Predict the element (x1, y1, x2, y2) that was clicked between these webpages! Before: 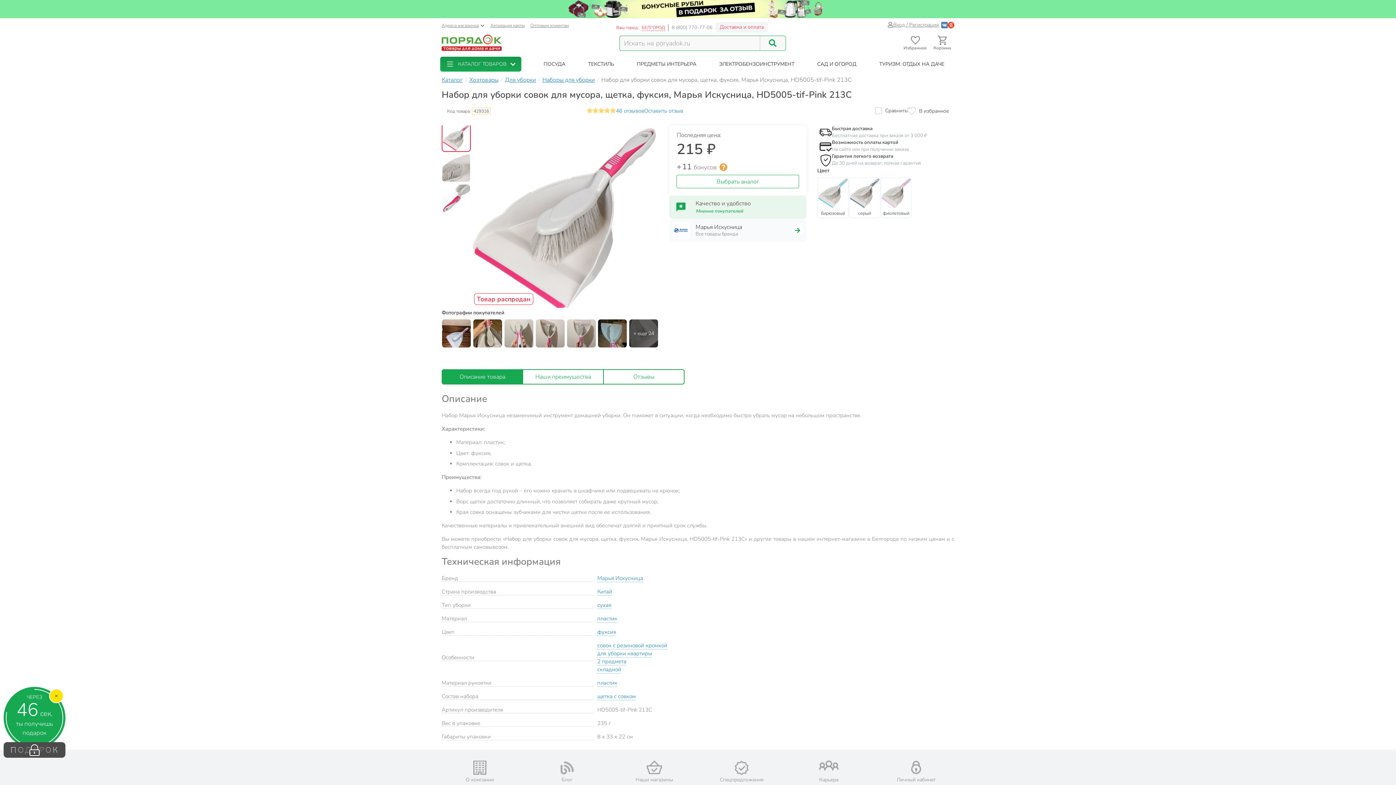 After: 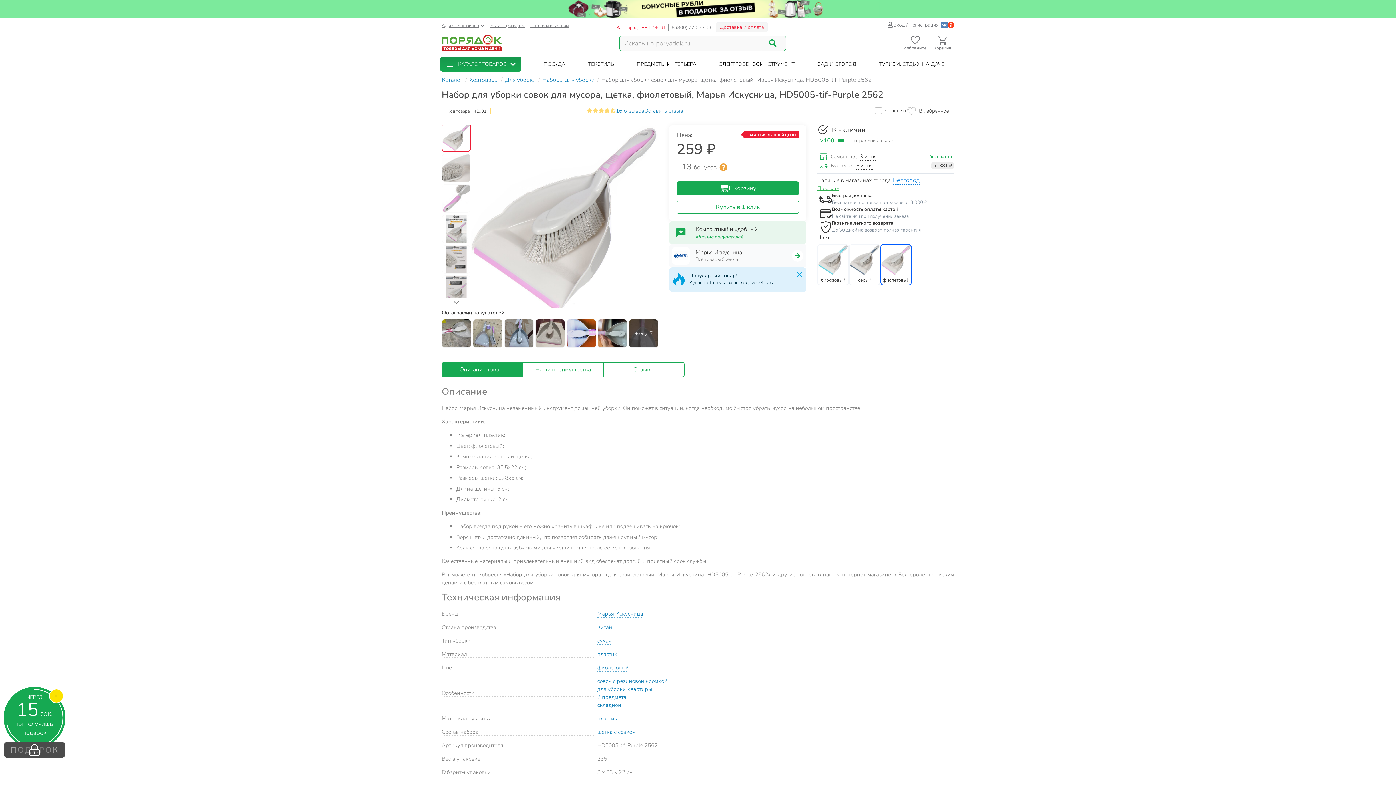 Action: bbox: (880, 177, 912, 218) label: фиолетовый